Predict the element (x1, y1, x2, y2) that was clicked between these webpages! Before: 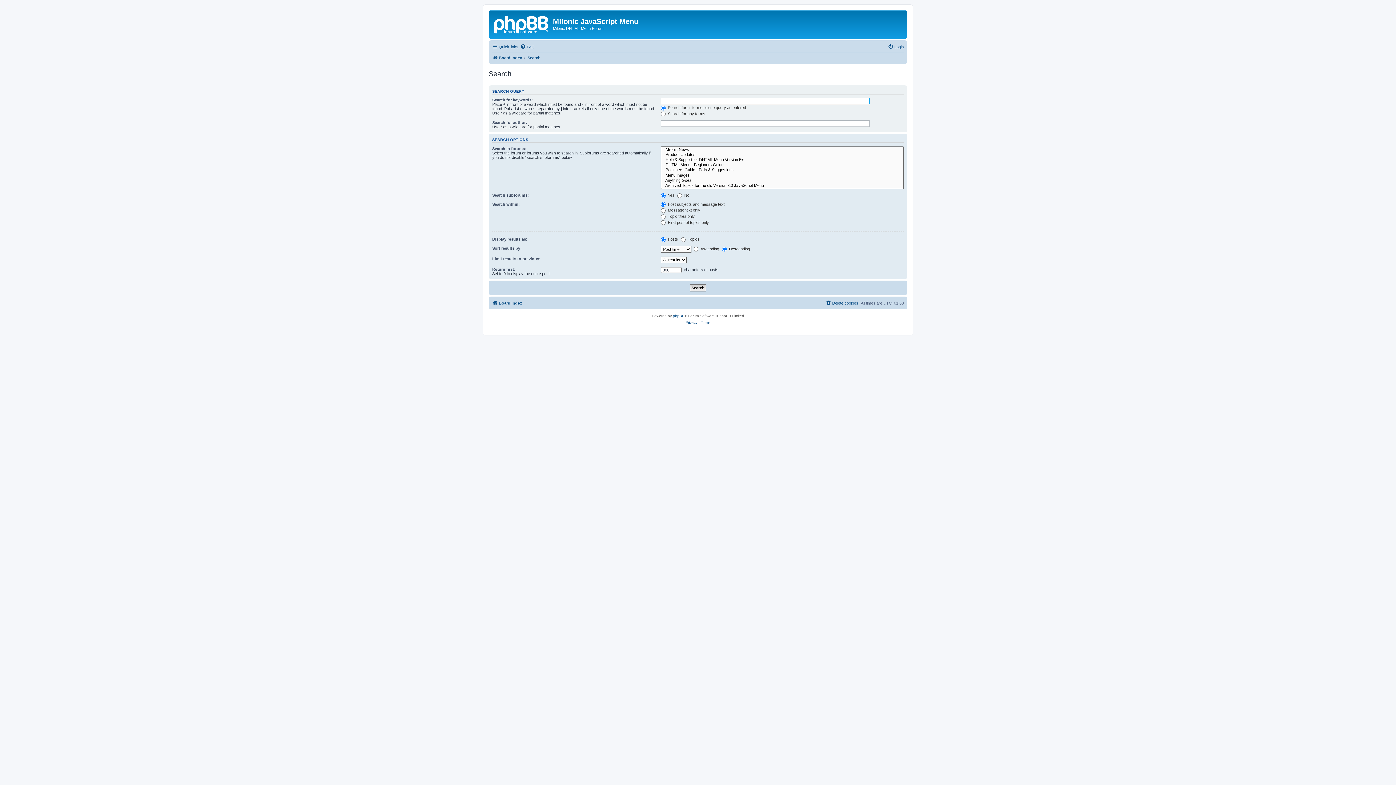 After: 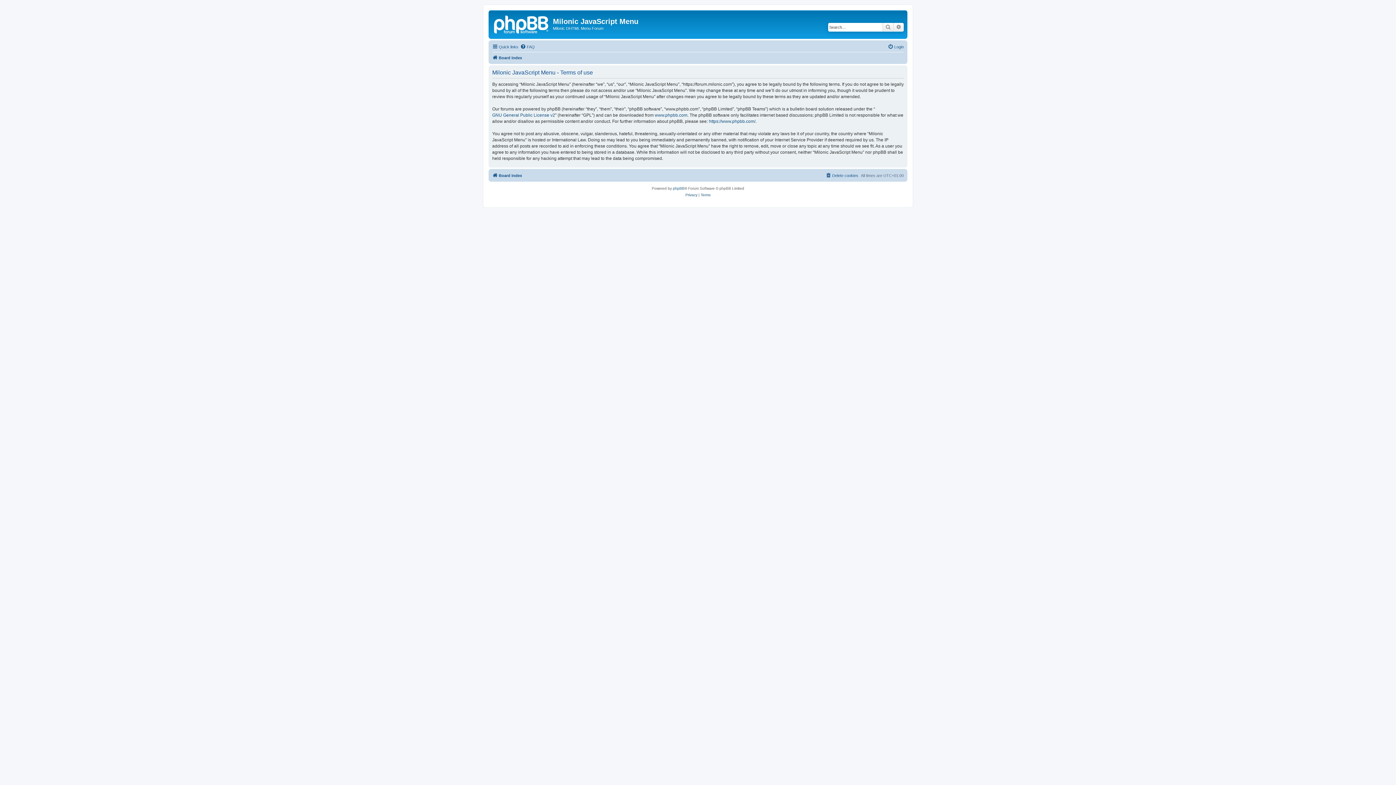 Action: label: Terms bbox: (700, 319, 710, 326)